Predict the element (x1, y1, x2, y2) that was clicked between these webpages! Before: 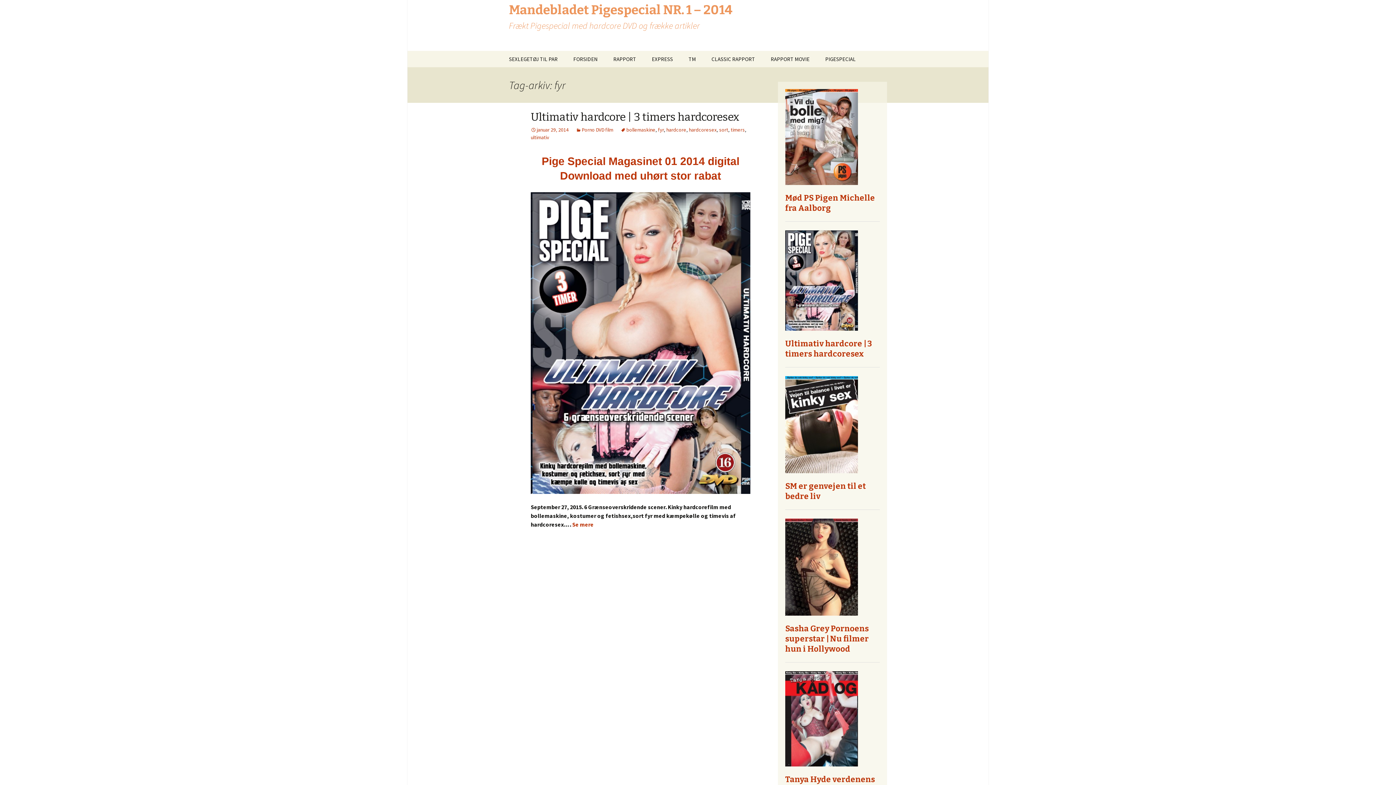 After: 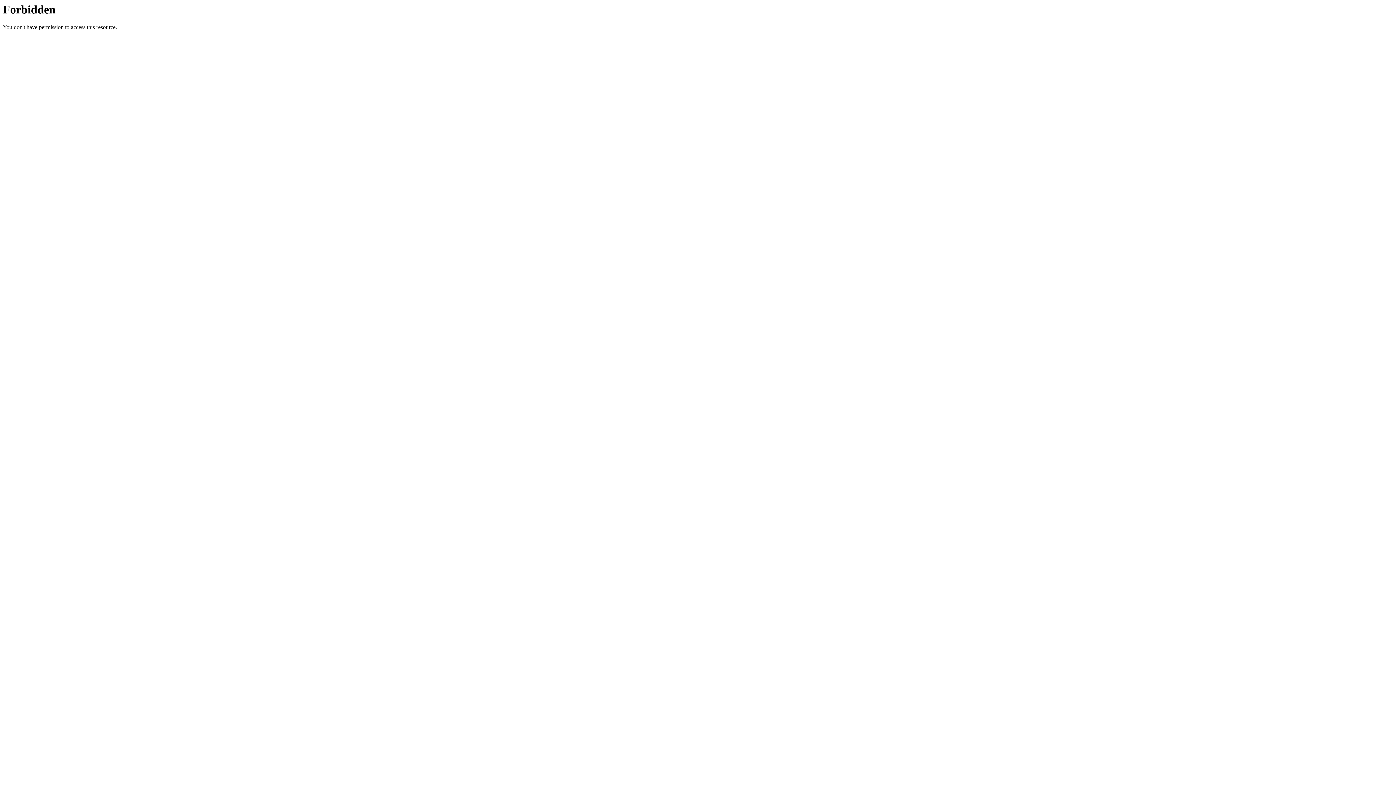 Action: label: CLASSIC RAPPORT bbox: (704, 50, 762, 67)